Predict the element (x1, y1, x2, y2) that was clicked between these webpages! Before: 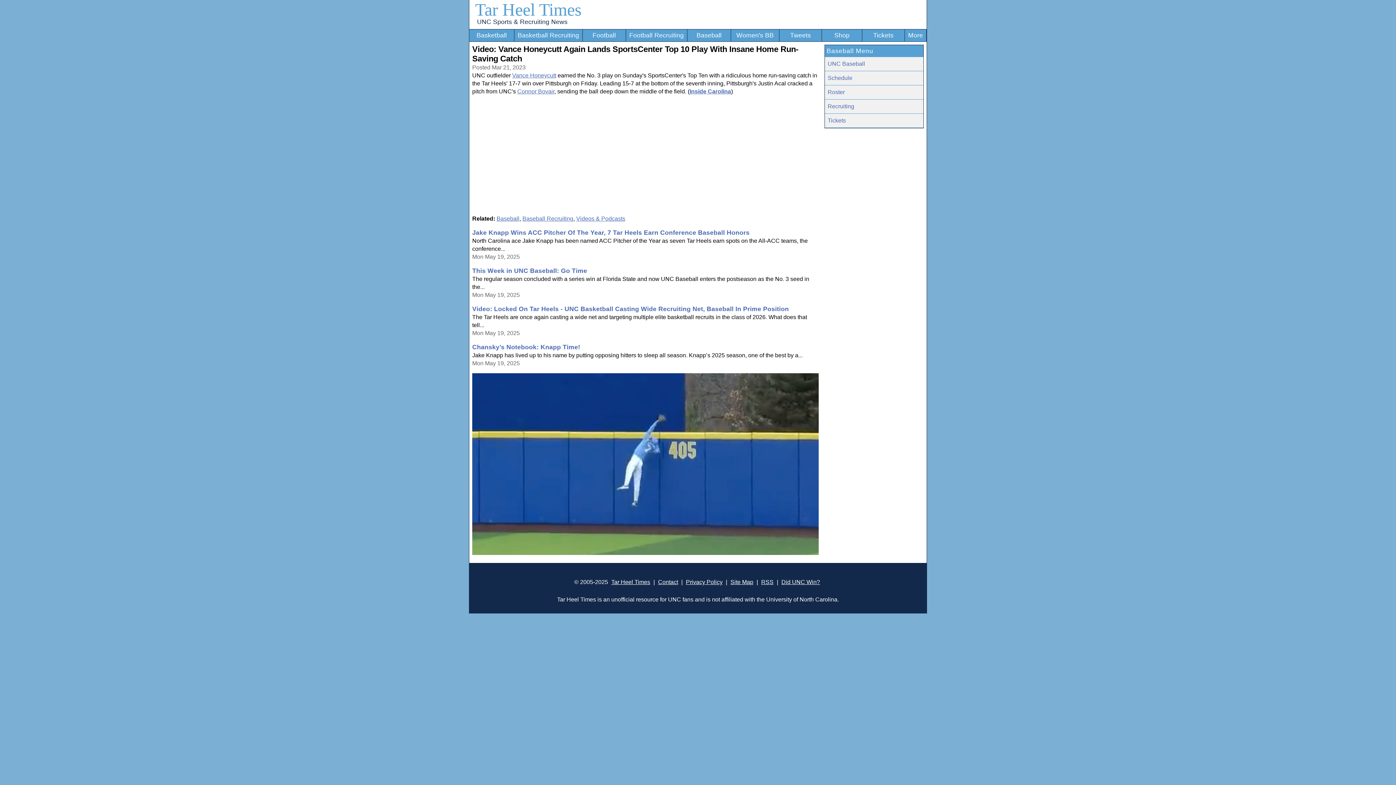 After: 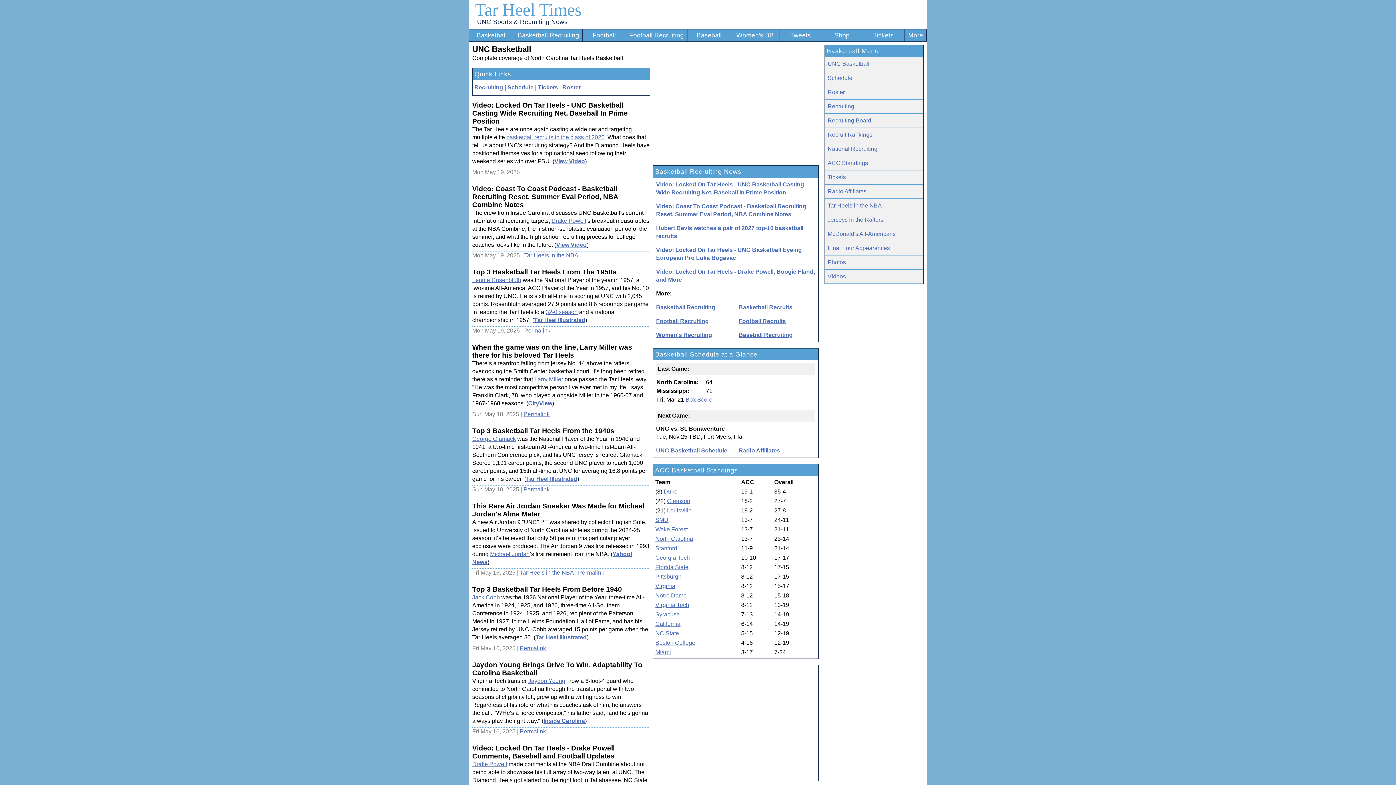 Action: label: Basketball bbox: (469, 29, 514, 41)